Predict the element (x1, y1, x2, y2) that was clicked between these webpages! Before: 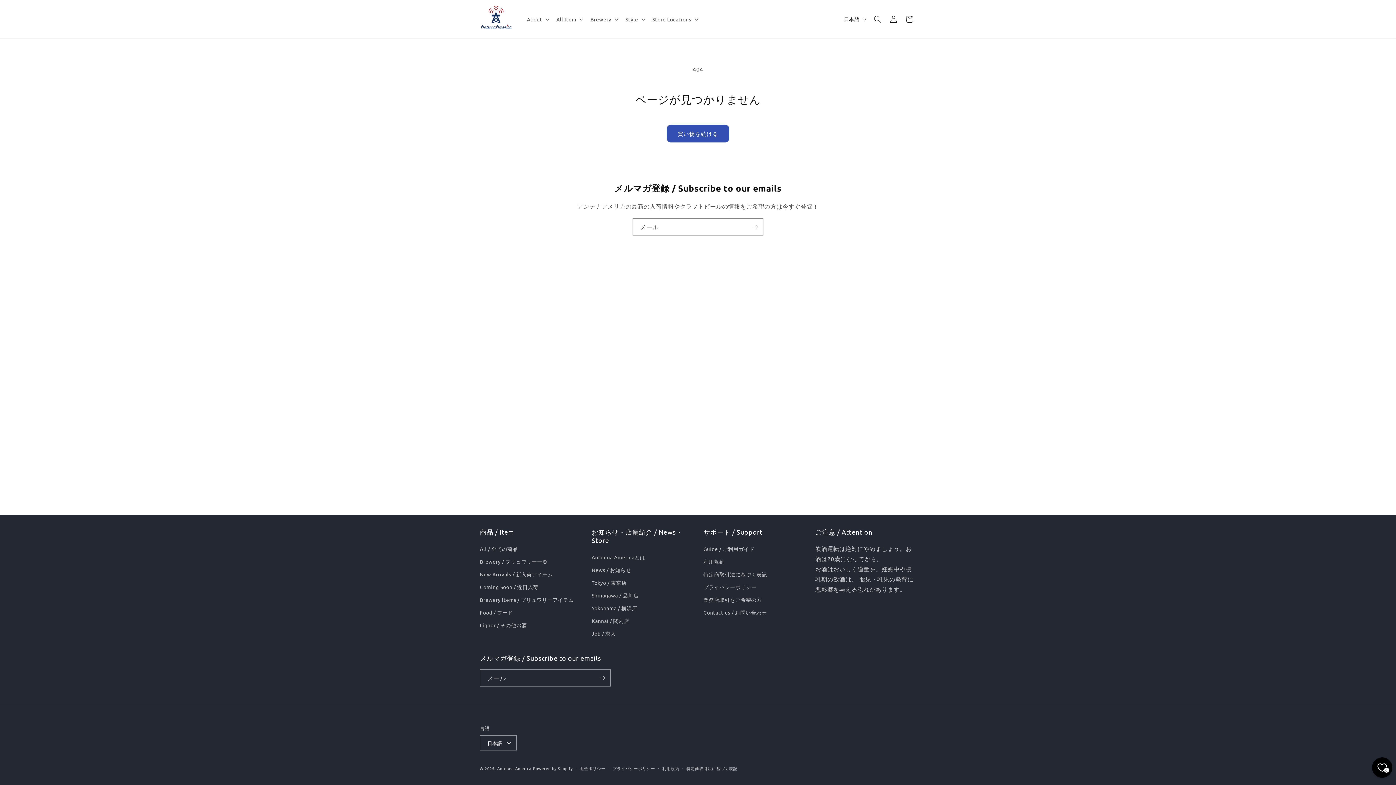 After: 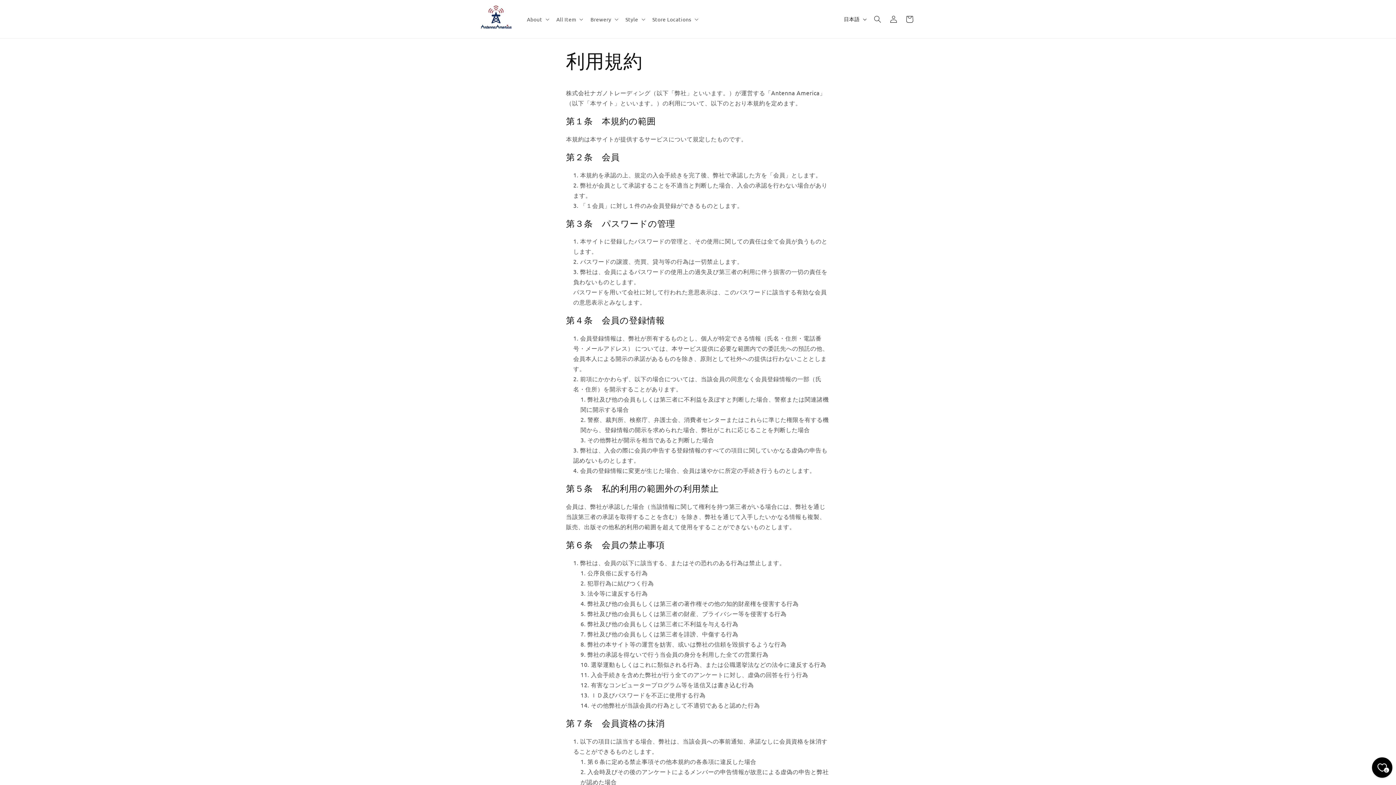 Action: label: 利用規約 bbox: (703, 555, 724, 568)